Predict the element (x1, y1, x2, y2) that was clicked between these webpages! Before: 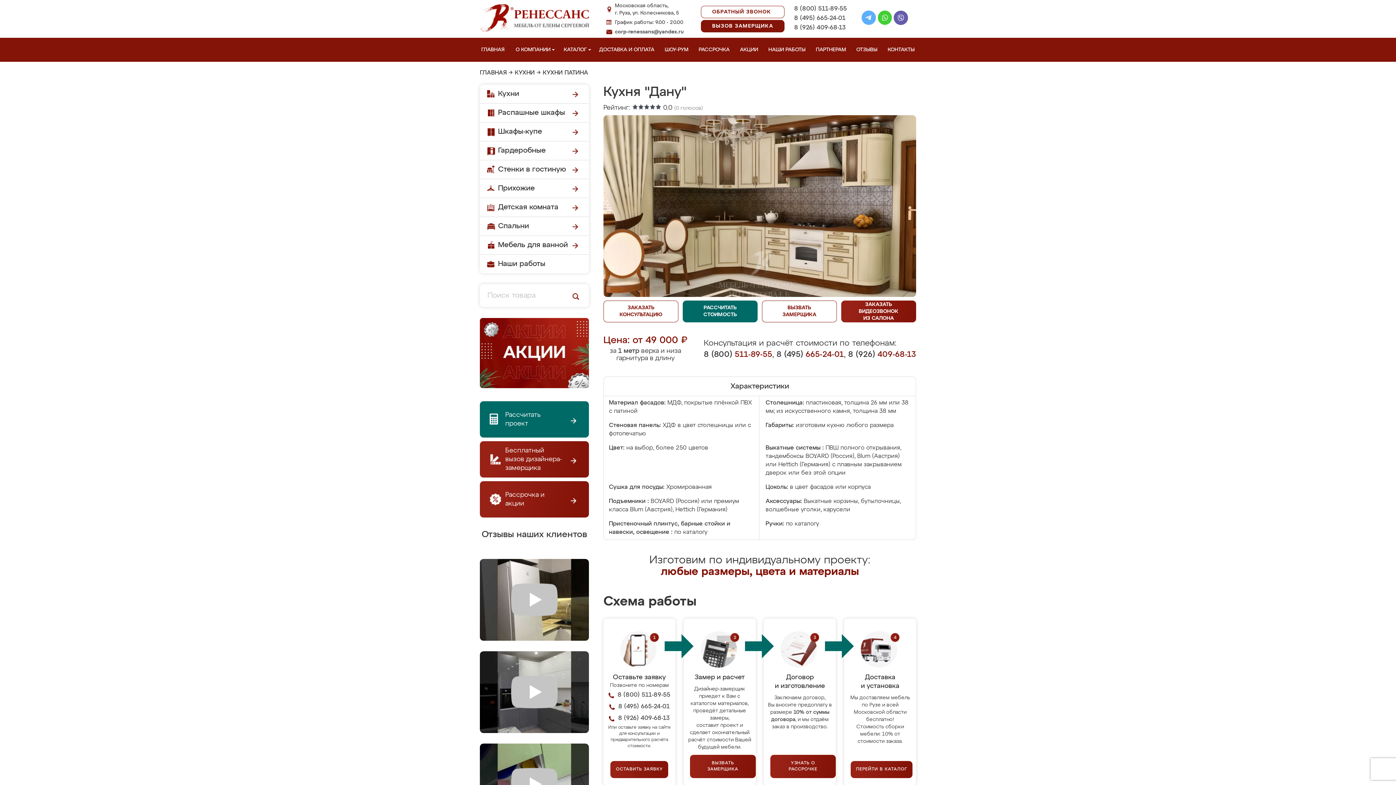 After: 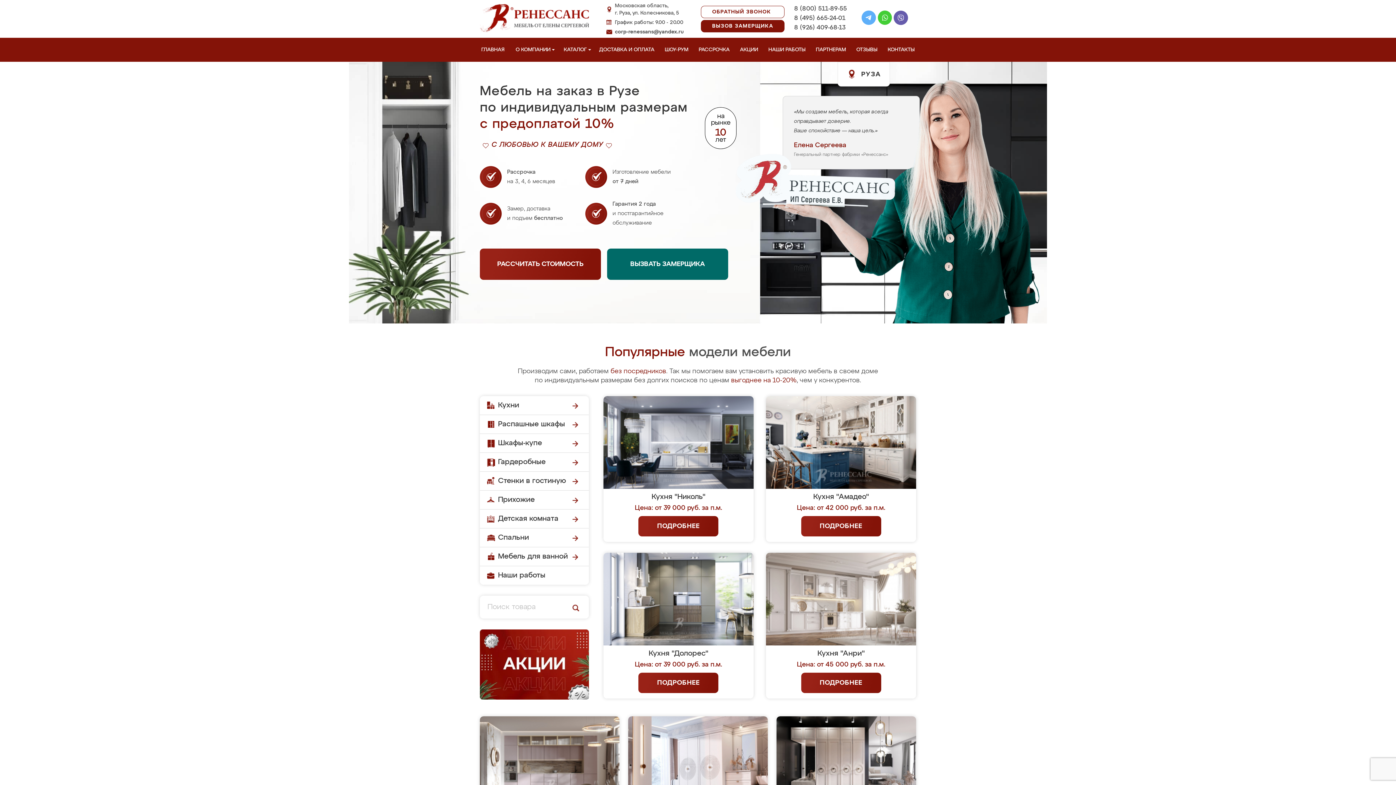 Action: label: ГЛАВНАЯ bbox: (480, 37, 509, 61)